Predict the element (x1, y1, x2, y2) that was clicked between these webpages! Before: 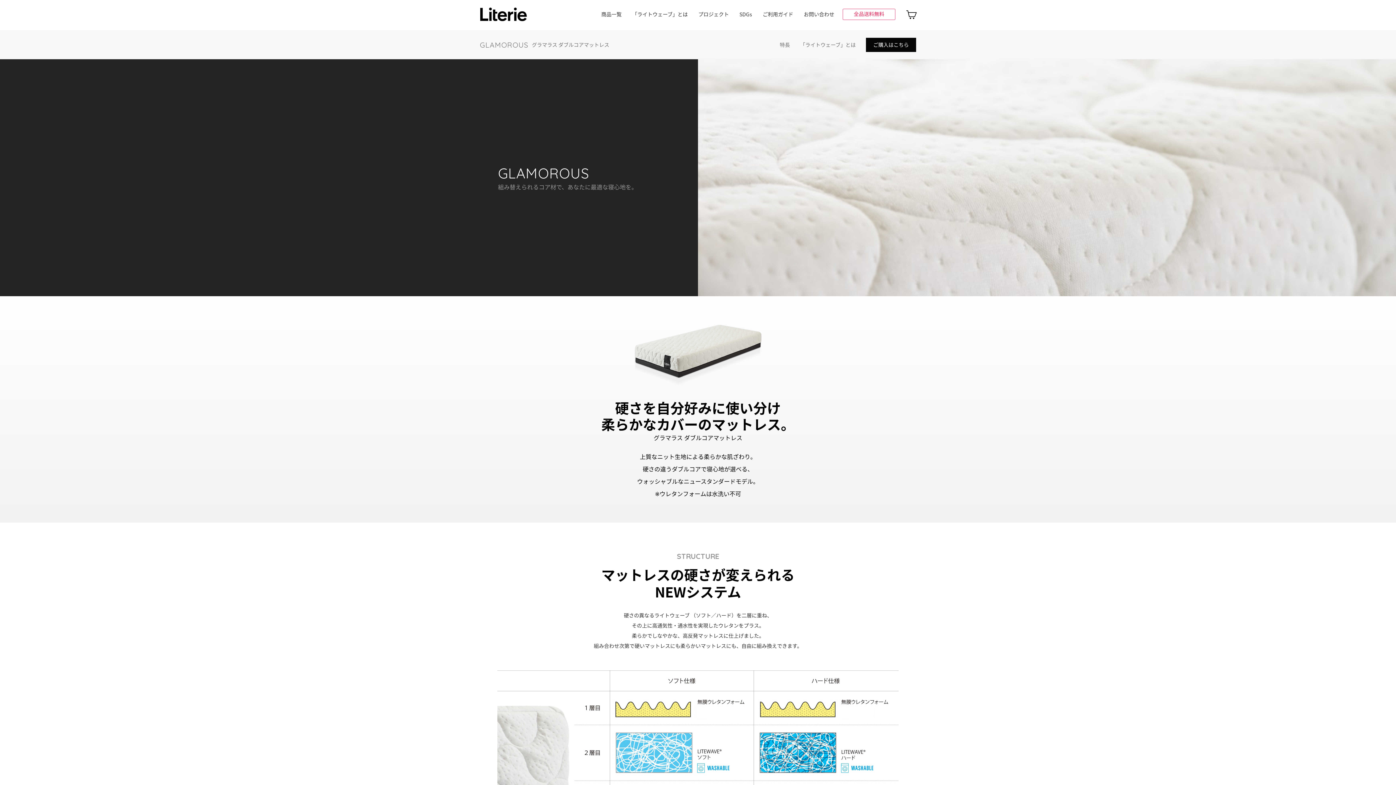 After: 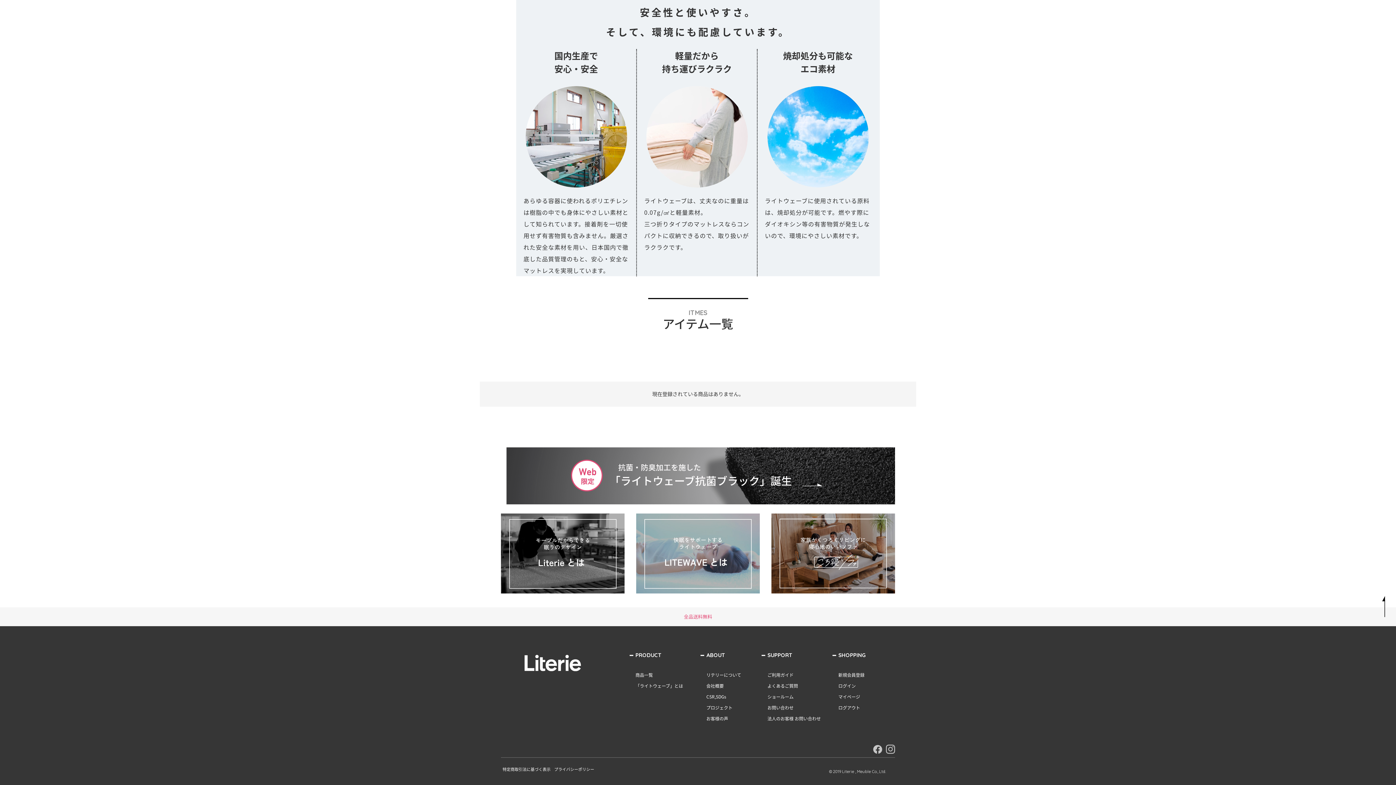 Action: label: ご購入はこちら bbox: (866, 37, 916, 52)